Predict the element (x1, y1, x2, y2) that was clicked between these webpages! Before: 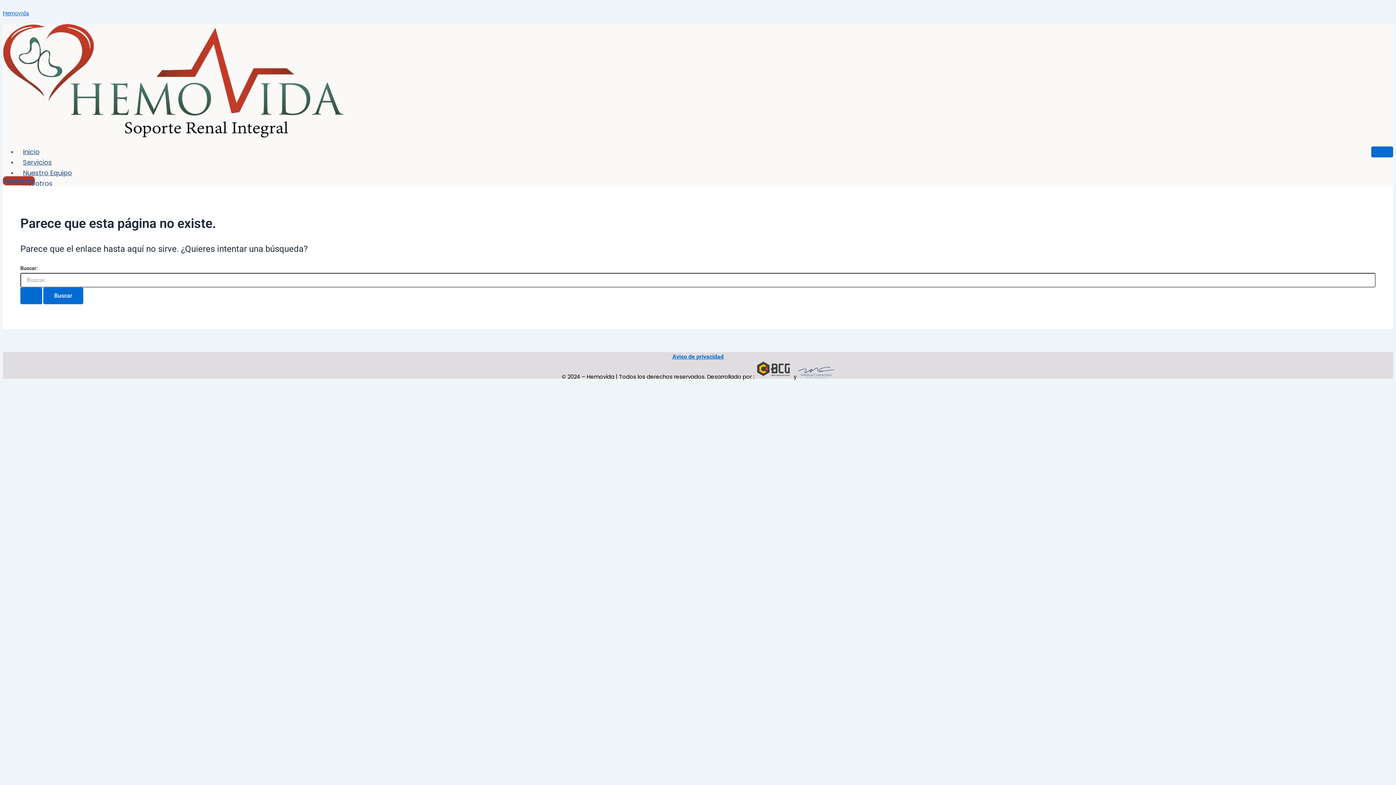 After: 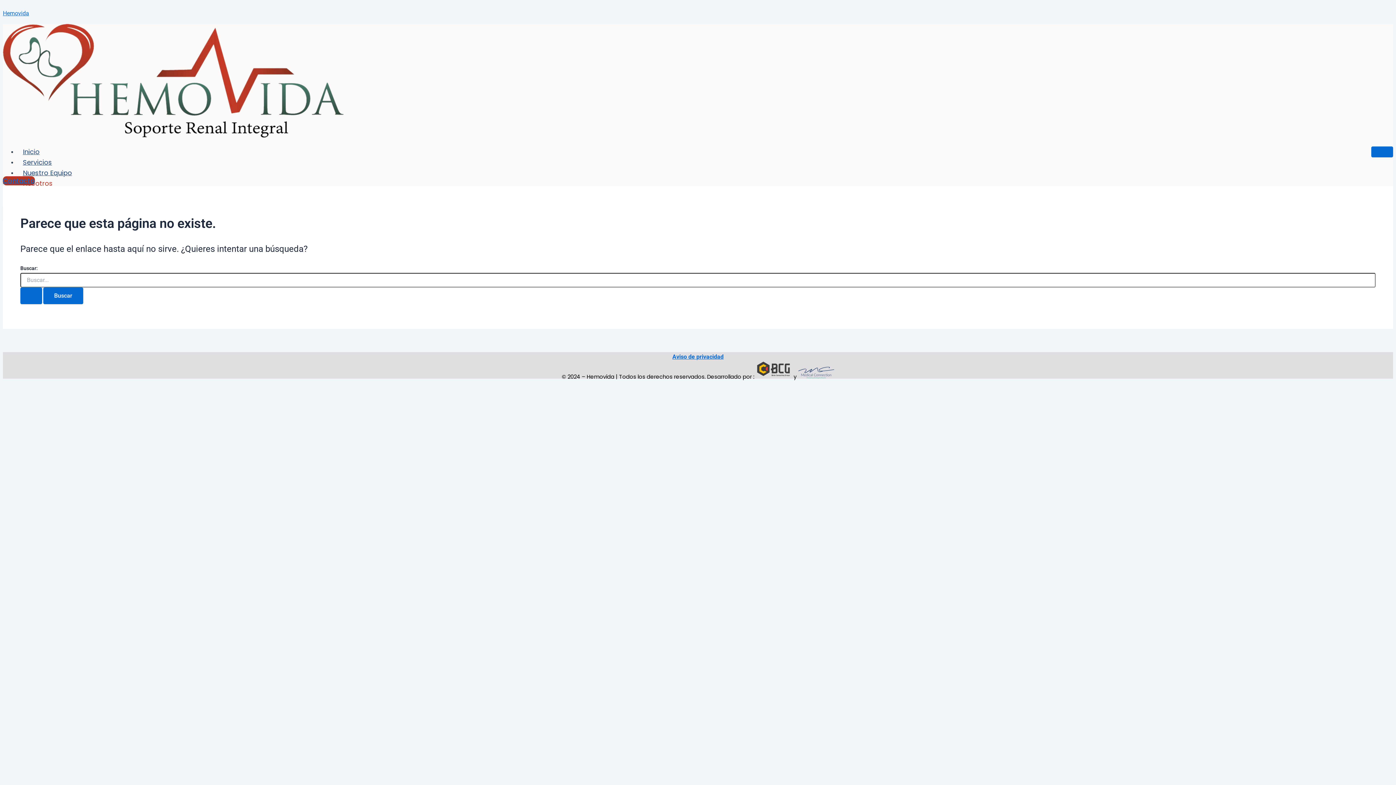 Action: bbox: (17, 178, 58, 188) label: Nosotros